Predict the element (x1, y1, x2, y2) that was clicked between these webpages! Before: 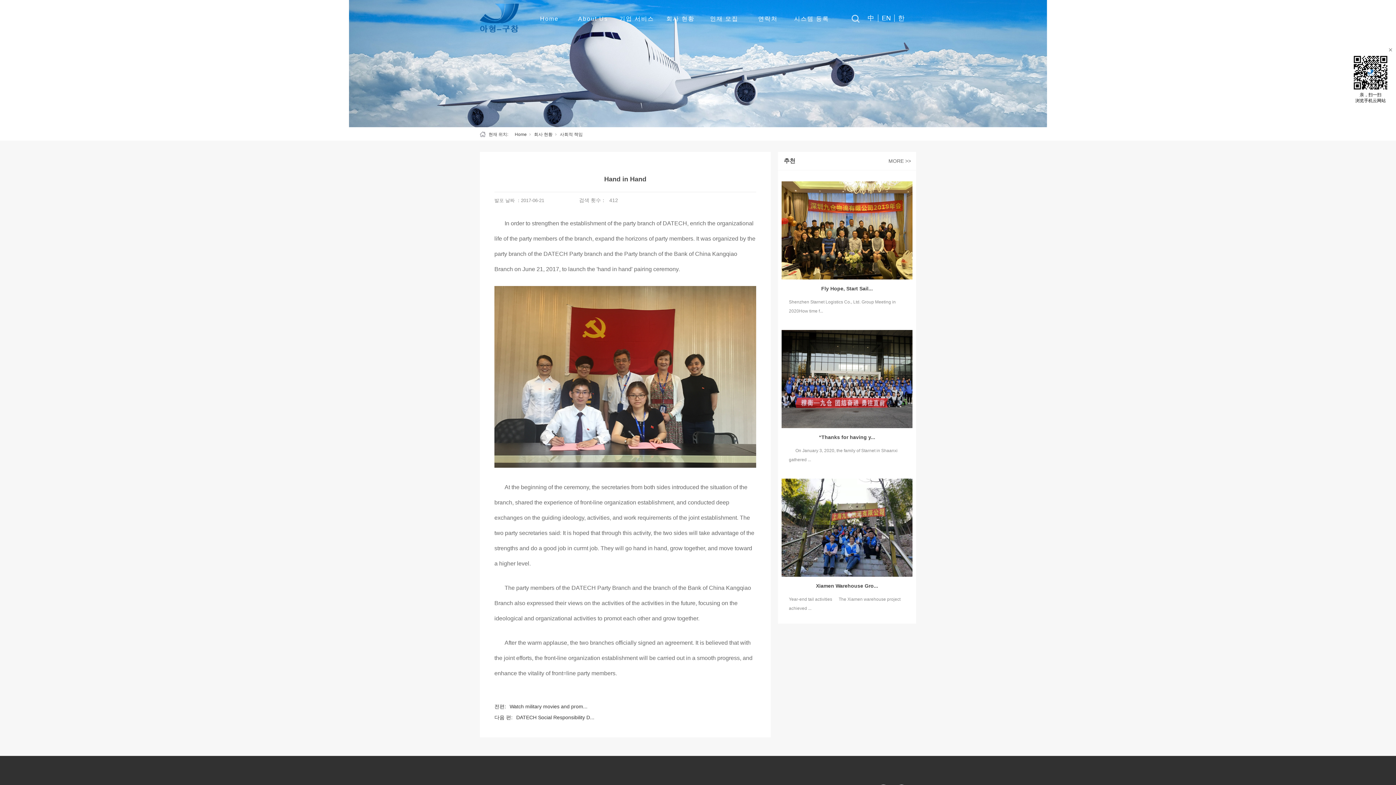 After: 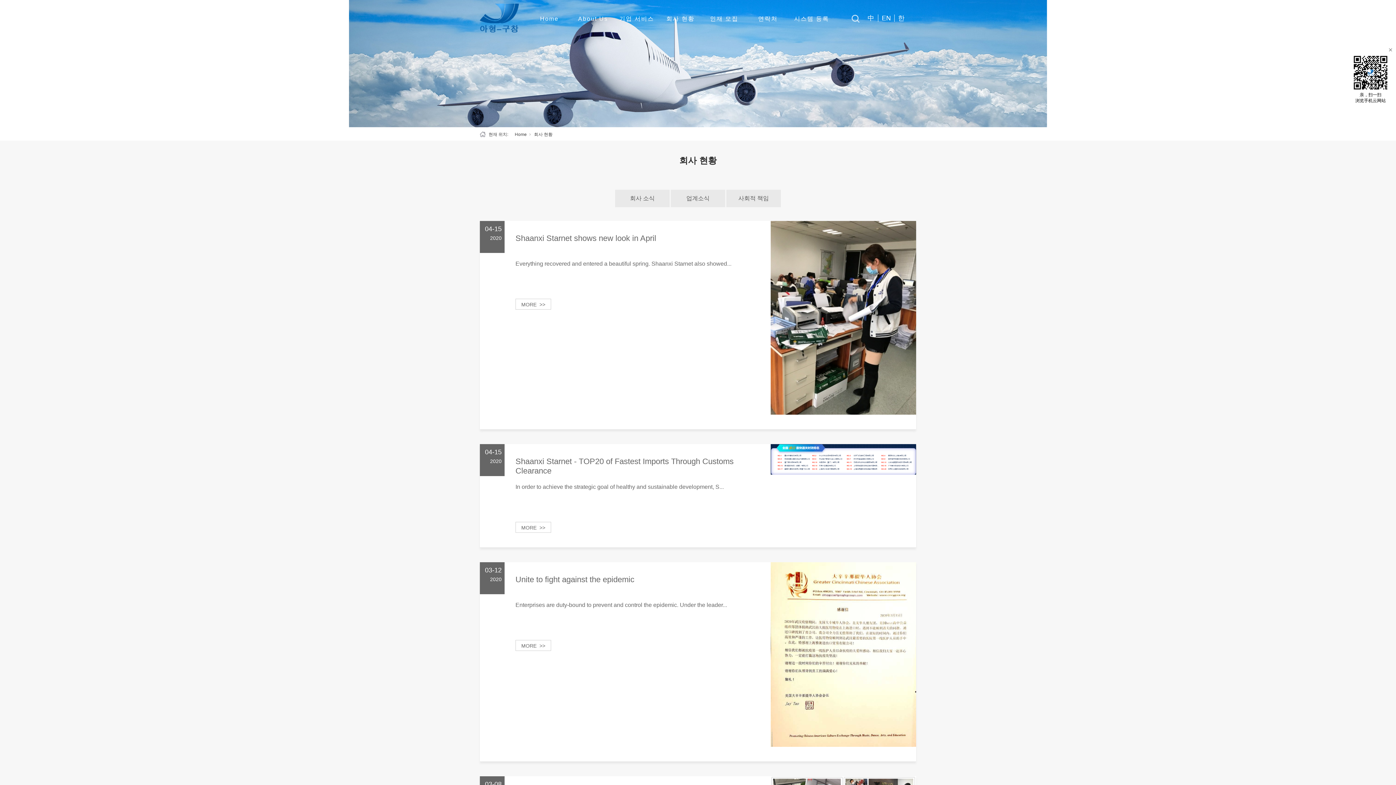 Action: bbox: (881, 152, 911, 170) label: MORE >>